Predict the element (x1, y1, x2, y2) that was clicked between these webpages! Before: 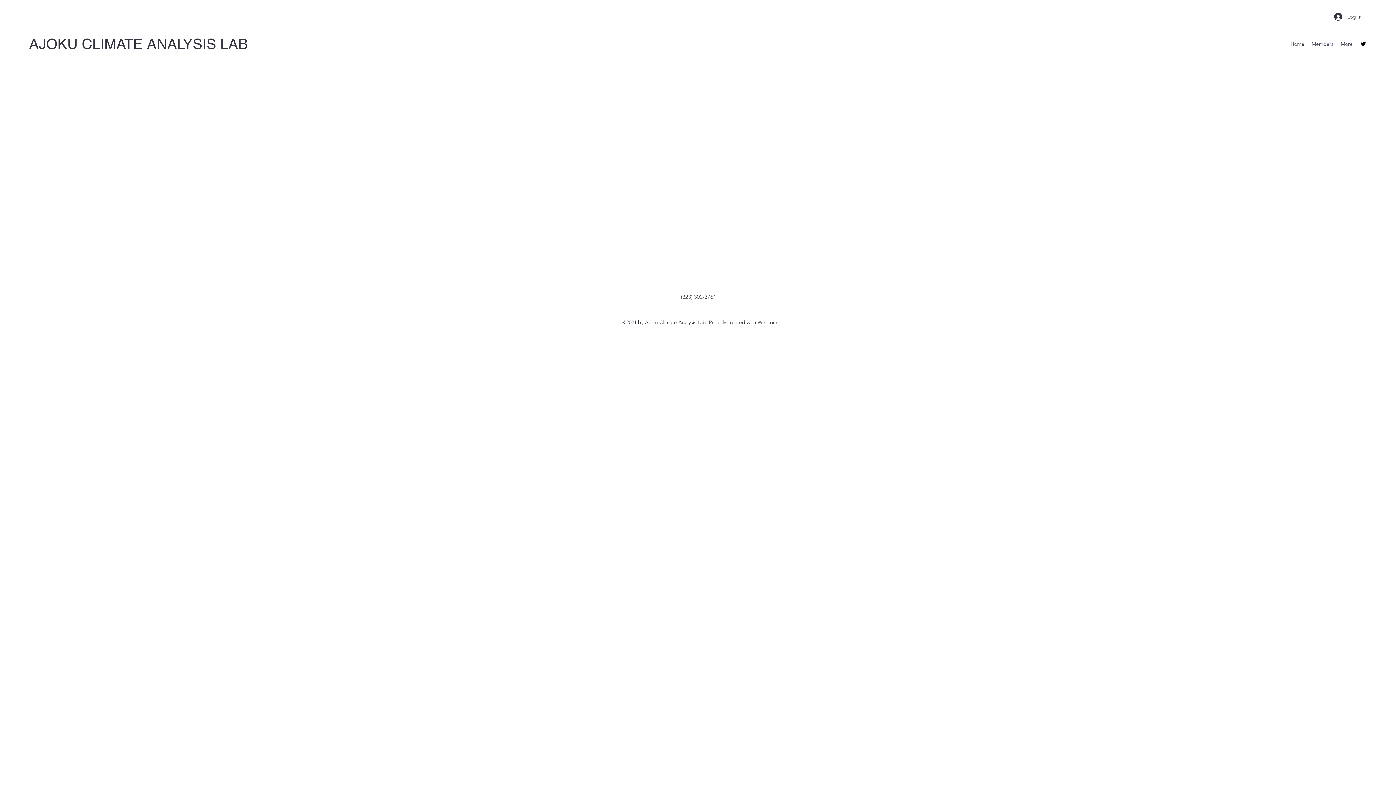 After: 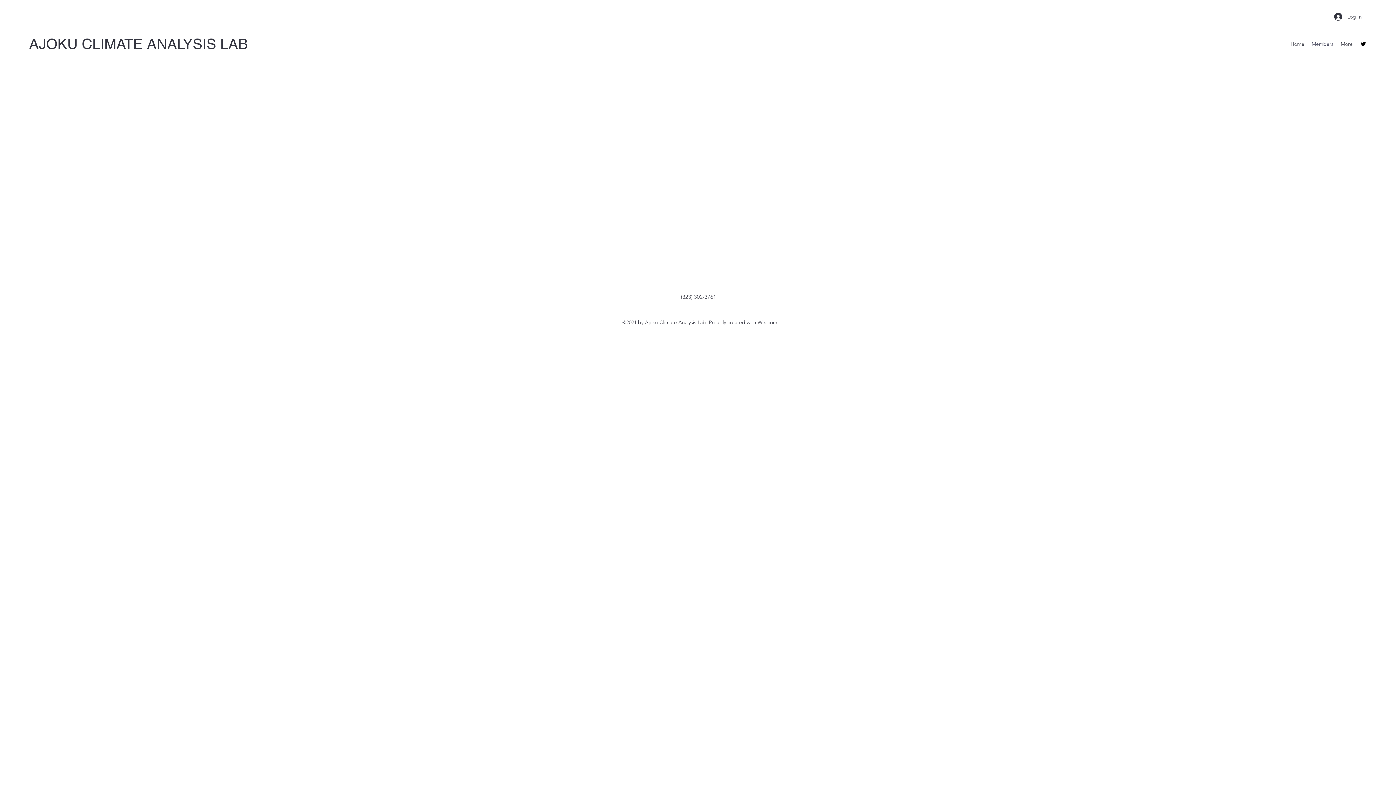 Action: bbox: (1308, 38, 1337, 49) label: Members